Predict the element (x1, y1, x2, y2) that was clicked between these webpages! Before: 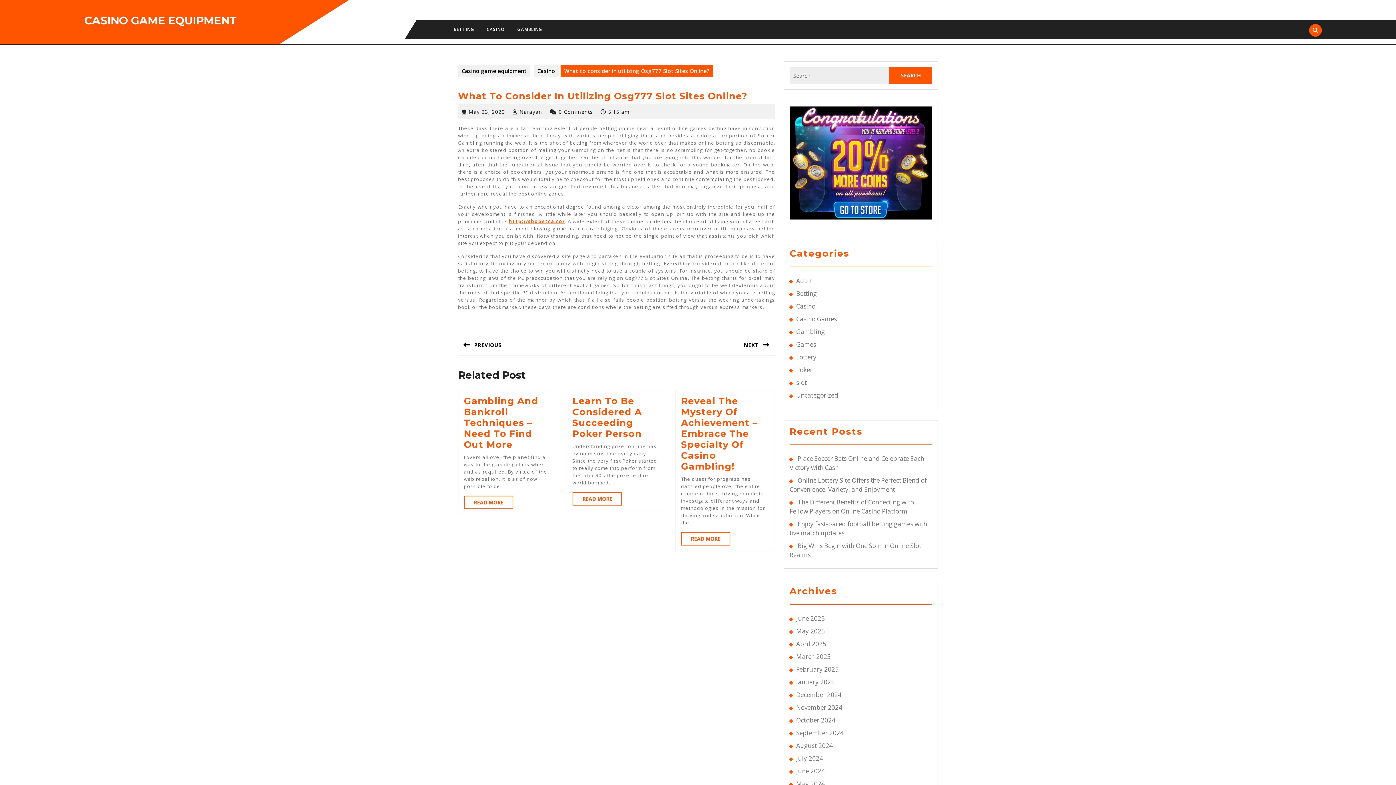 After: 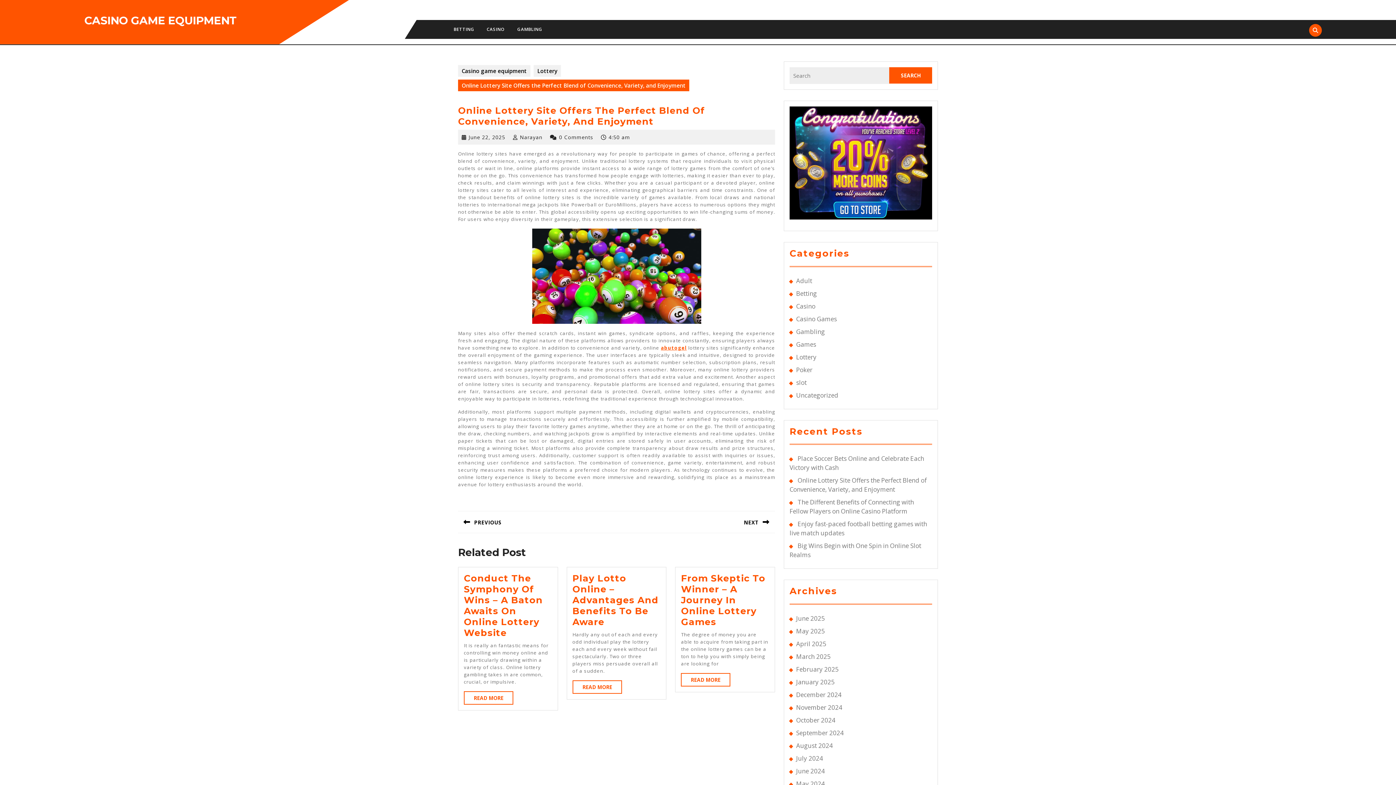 Action: bbox: (789, 476, 926, 493) label: Online Lottery Site Offers the Perfect Blend of Convenience, Variety, and Enjoyment